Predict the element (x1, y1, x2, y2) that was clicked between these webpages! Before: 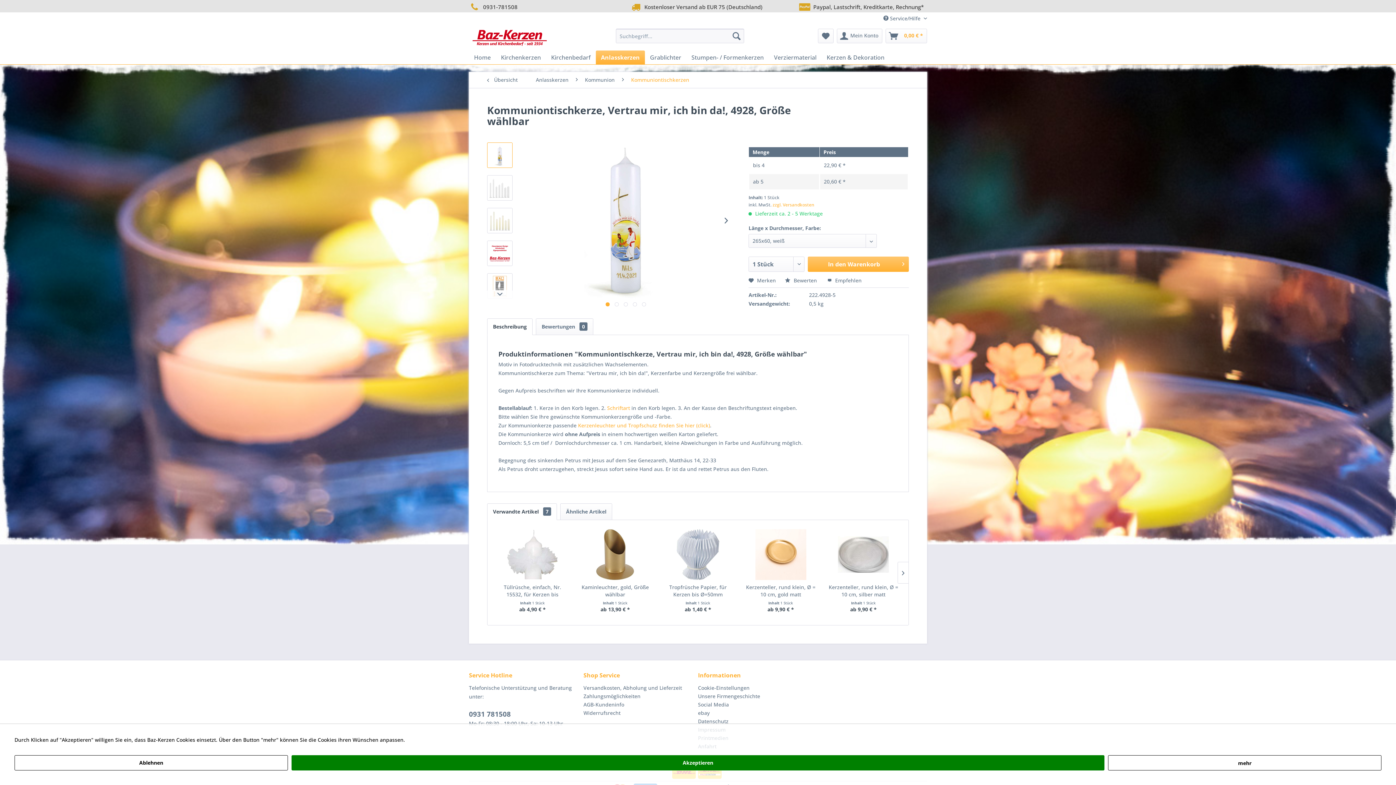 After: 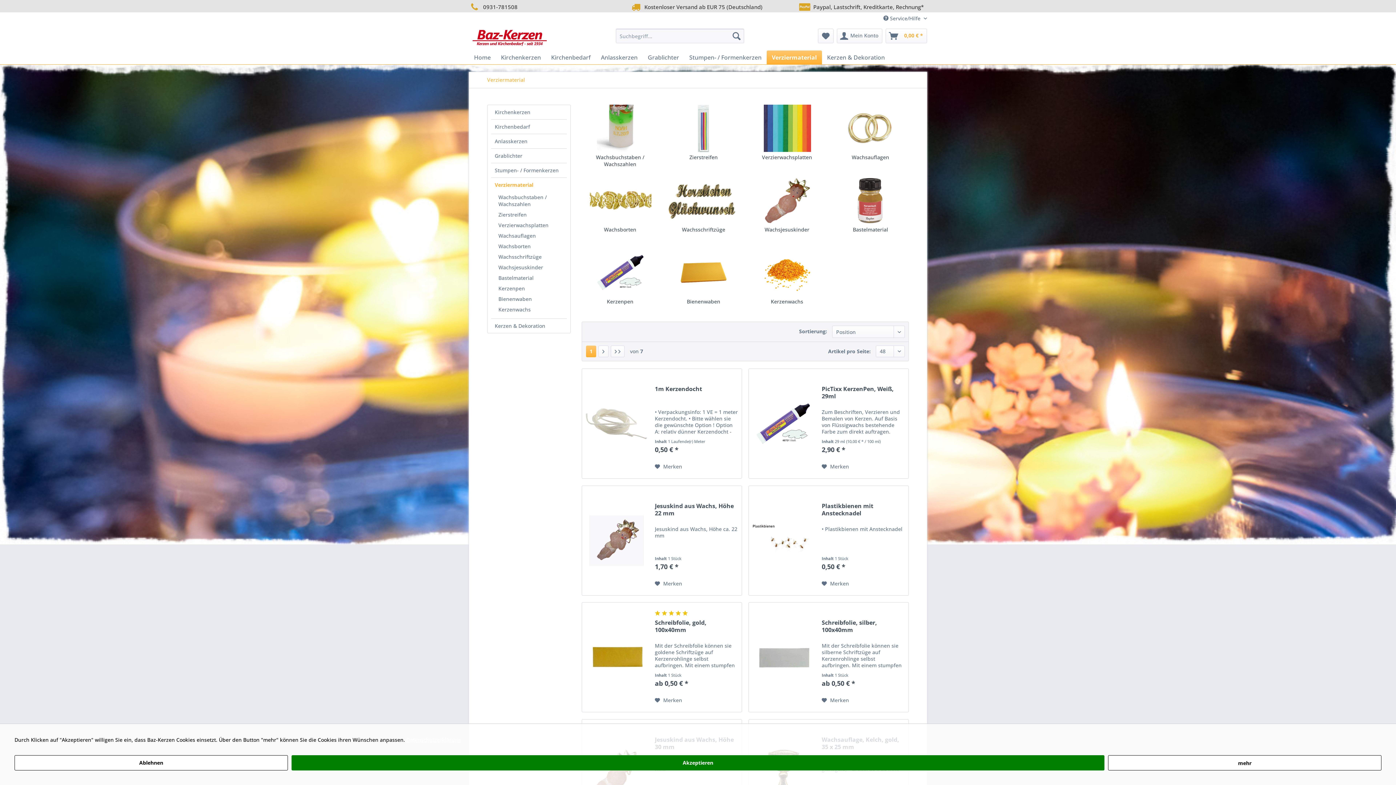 Action: bbox: (769, 50, 821, 64) label: Verziermaterial